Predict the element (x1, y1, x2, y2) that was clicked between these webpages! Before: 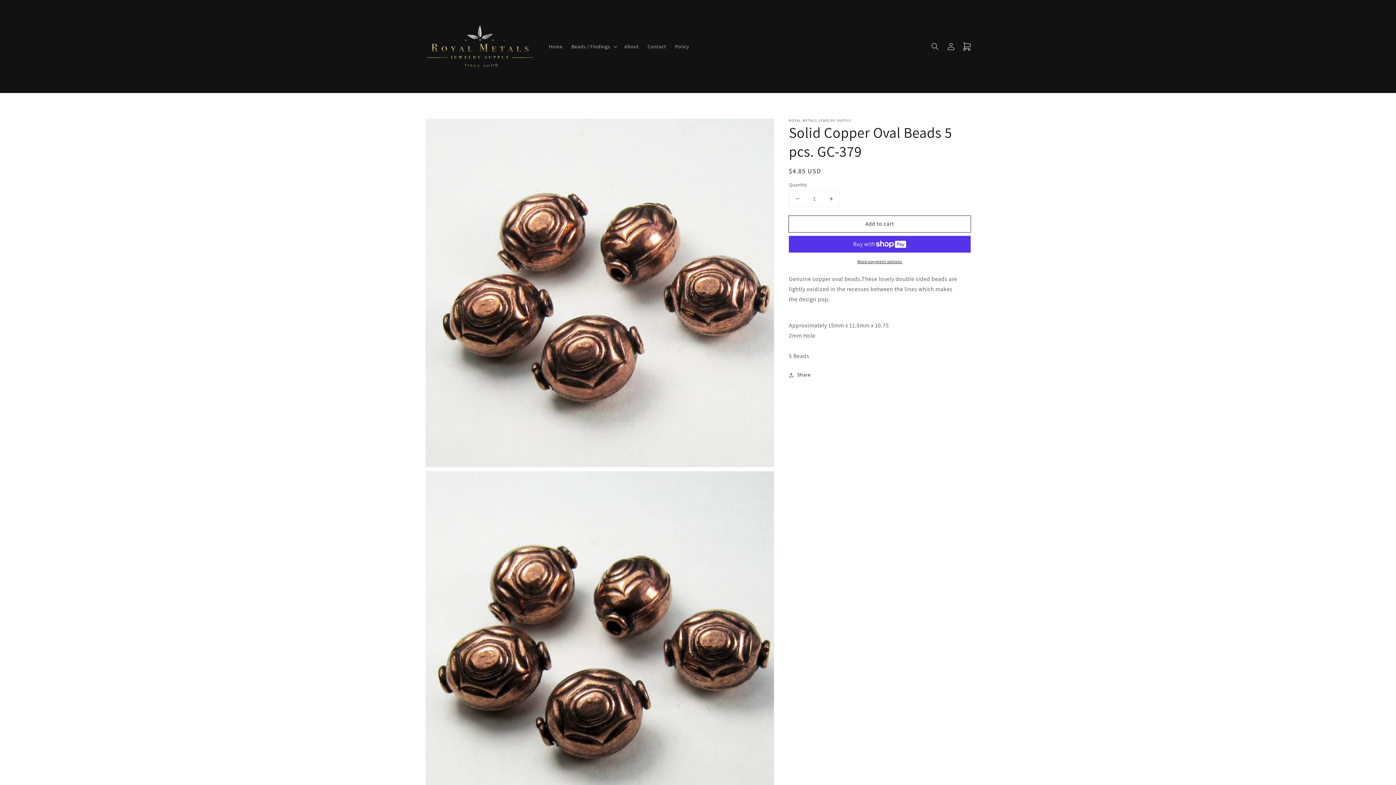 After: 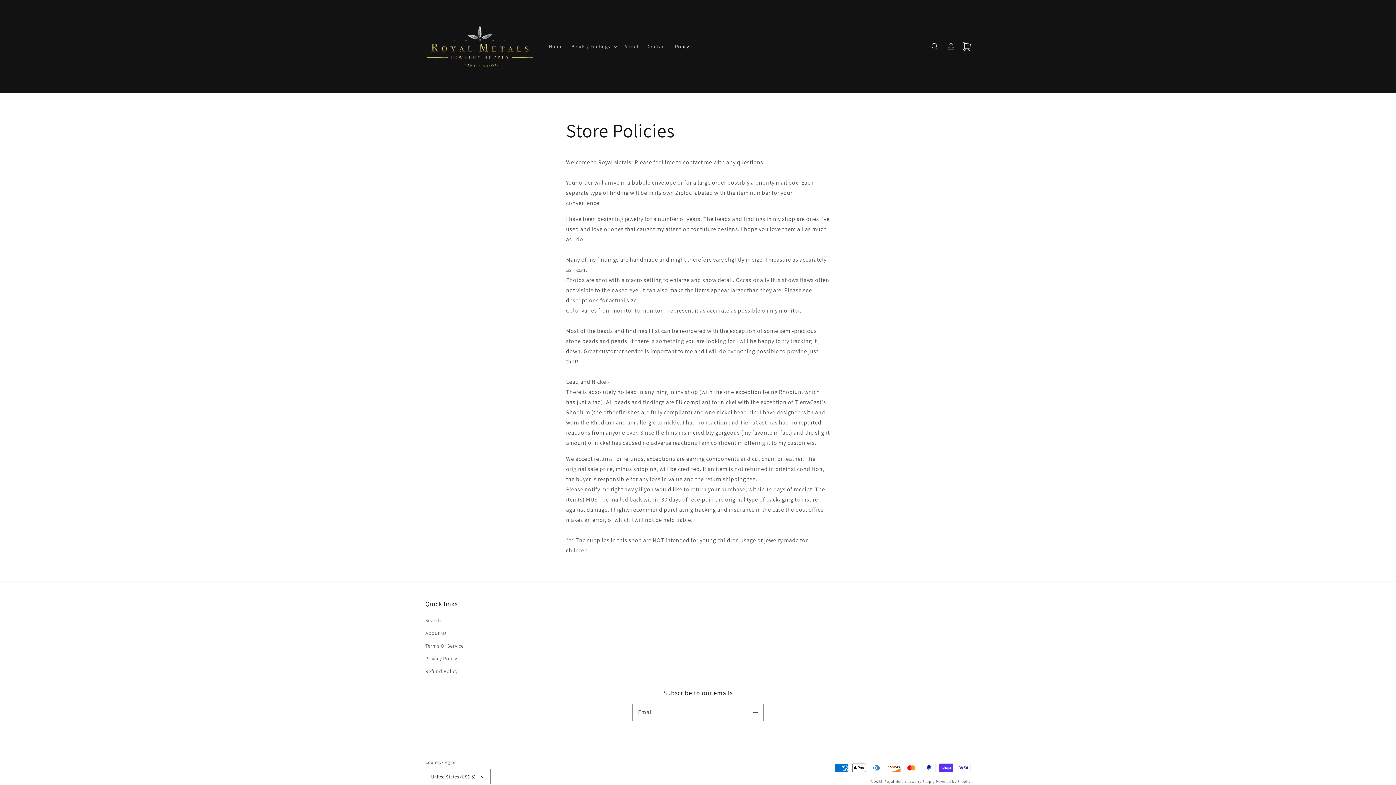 Action: bbox: (670, 38, 693, 54) label: Policy